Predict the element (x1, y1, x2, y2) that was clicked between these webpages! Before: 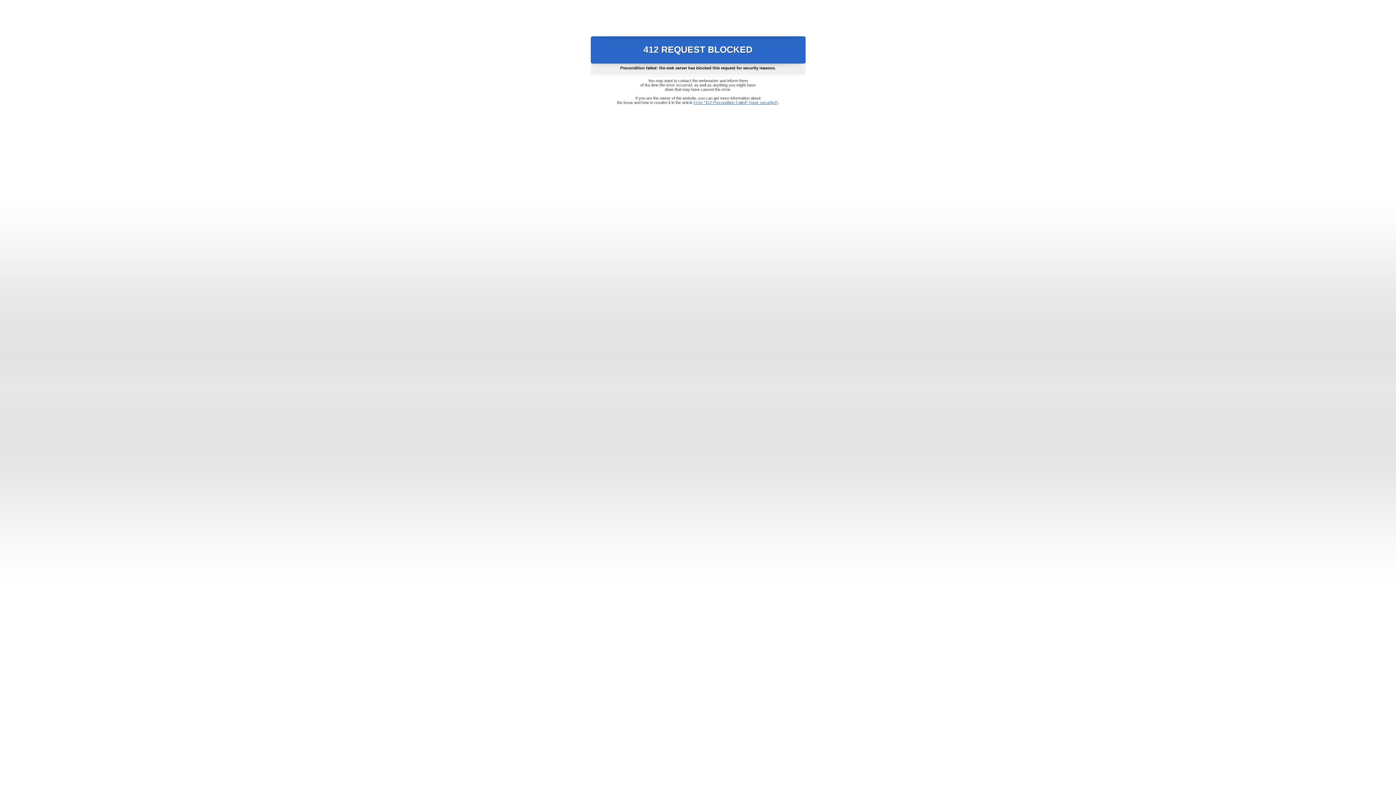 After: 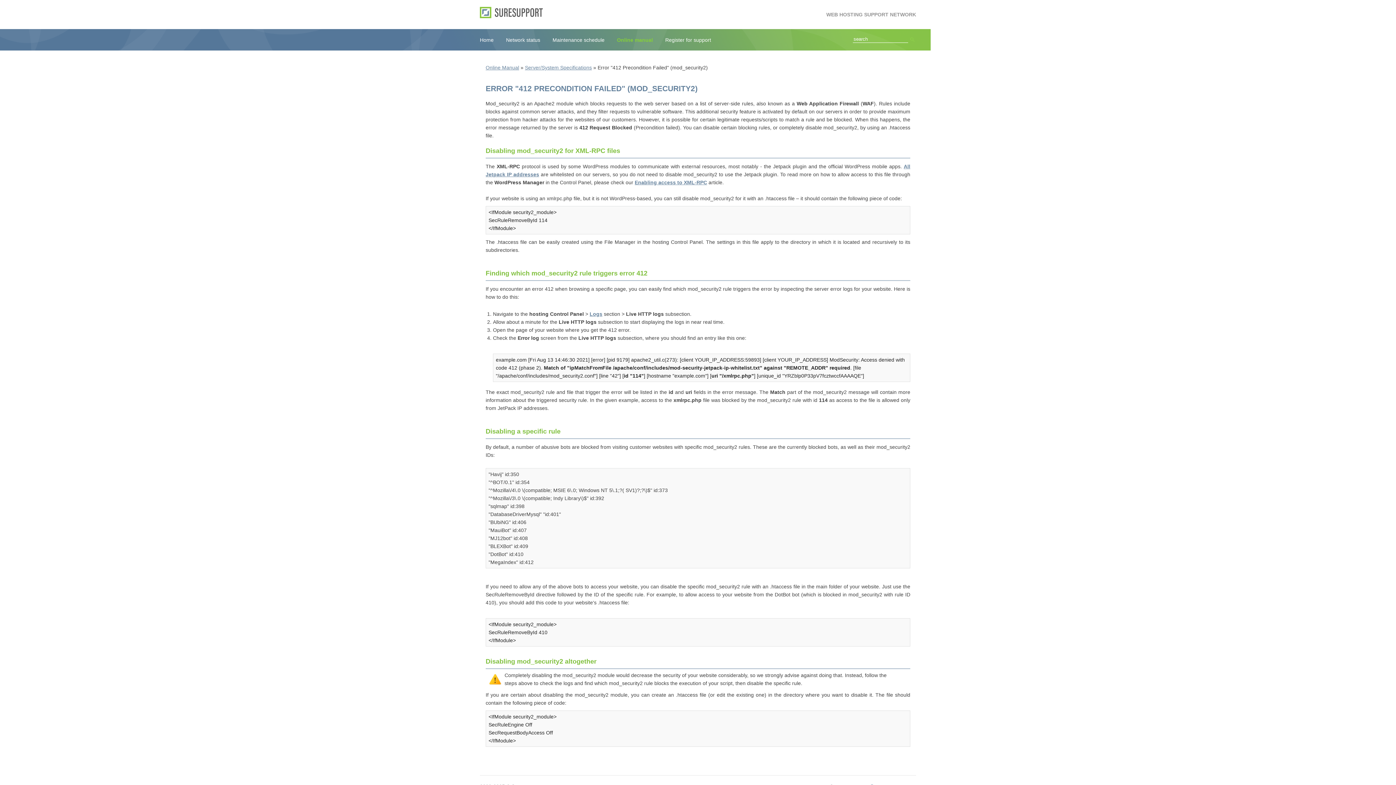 Action: bbox: (693, 100, 778, 104) label: Error "412 Precondition Failed" (mod_security2)